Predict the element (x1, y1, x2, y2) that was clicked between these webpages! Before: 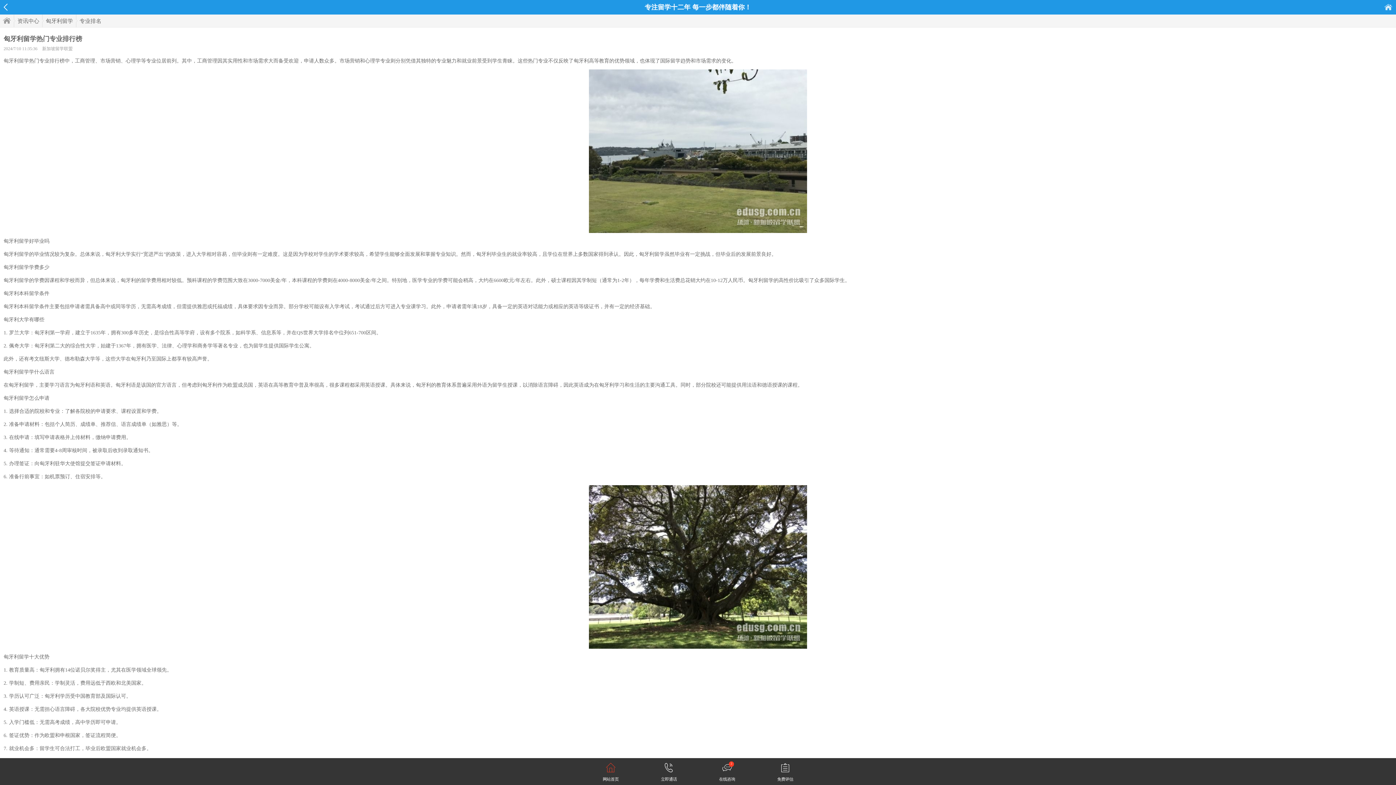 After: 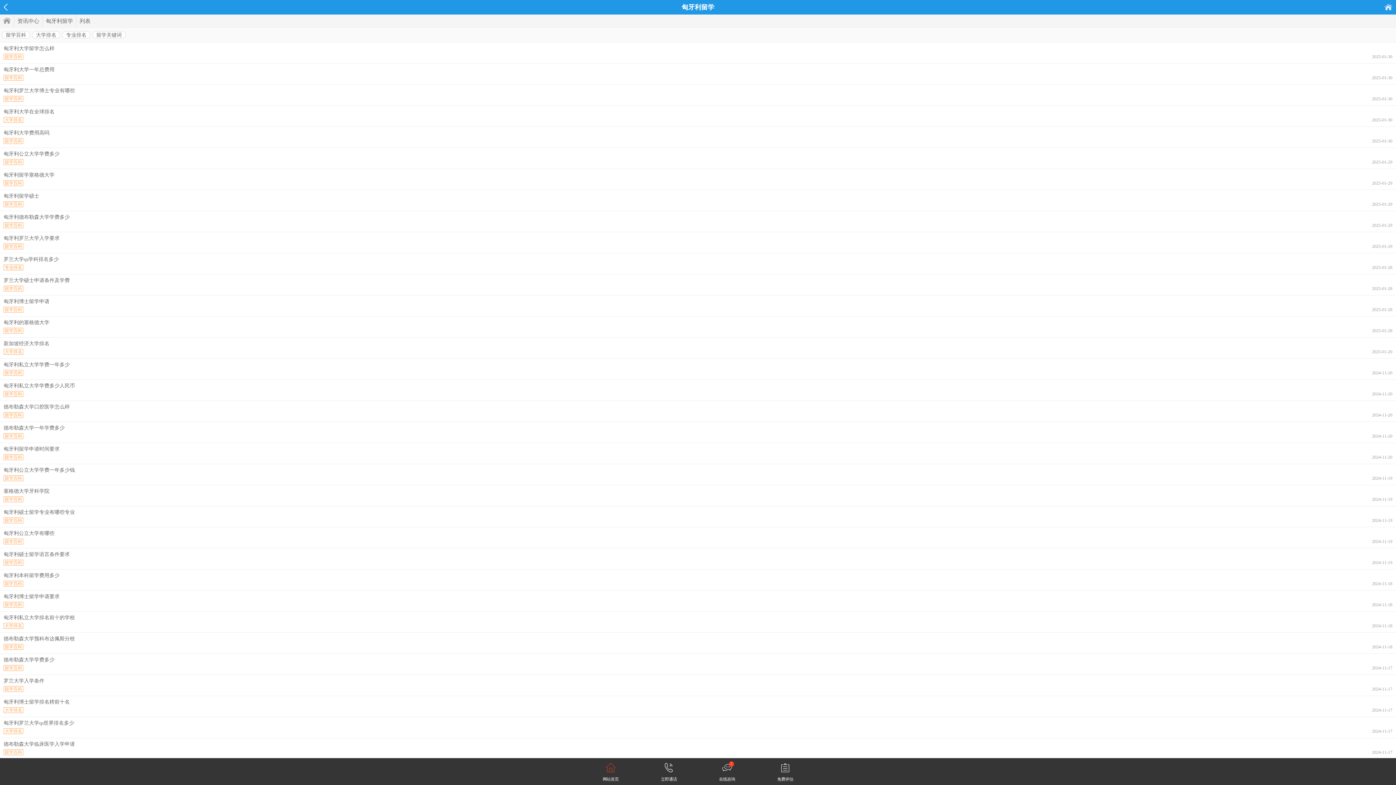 Action: bbox: (42, 14, 73, 27) label: 匈牙利留学